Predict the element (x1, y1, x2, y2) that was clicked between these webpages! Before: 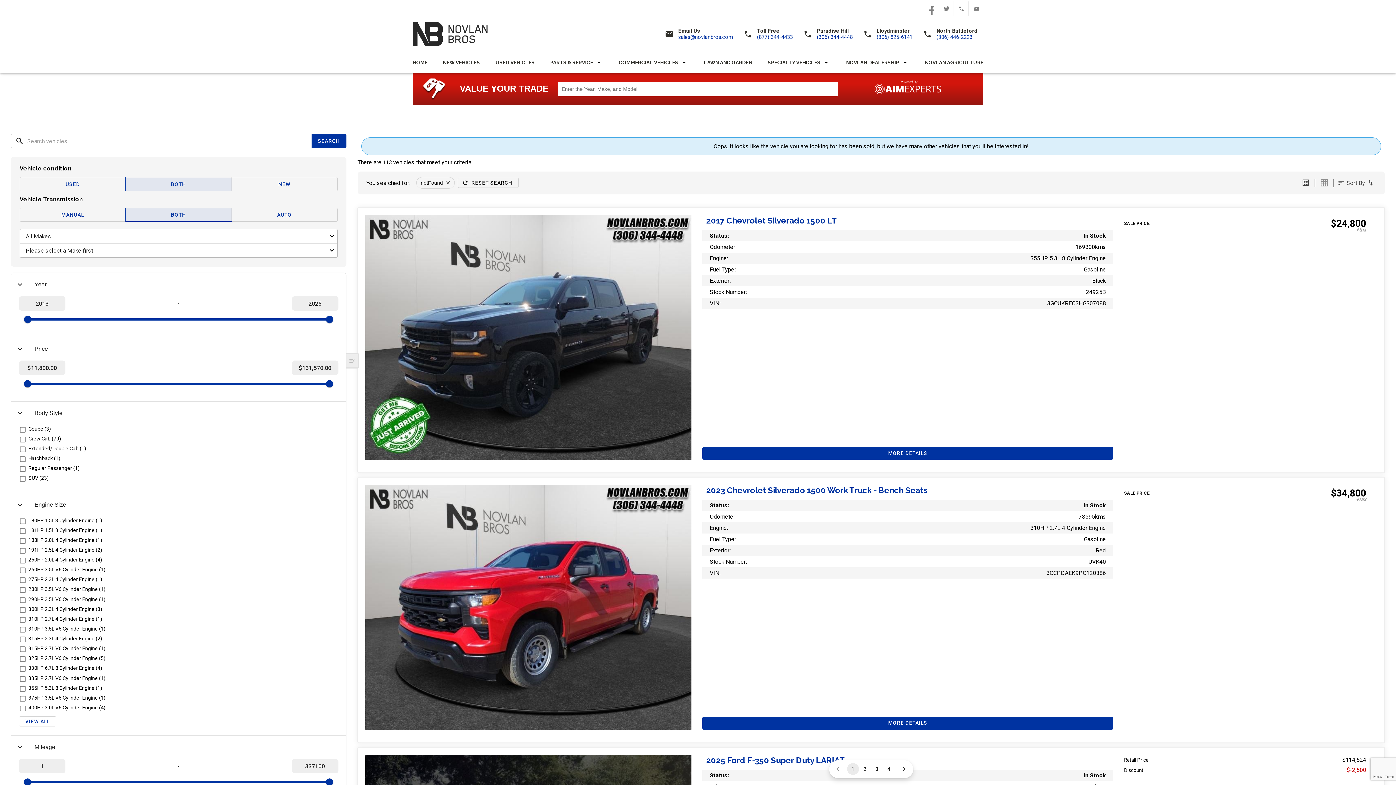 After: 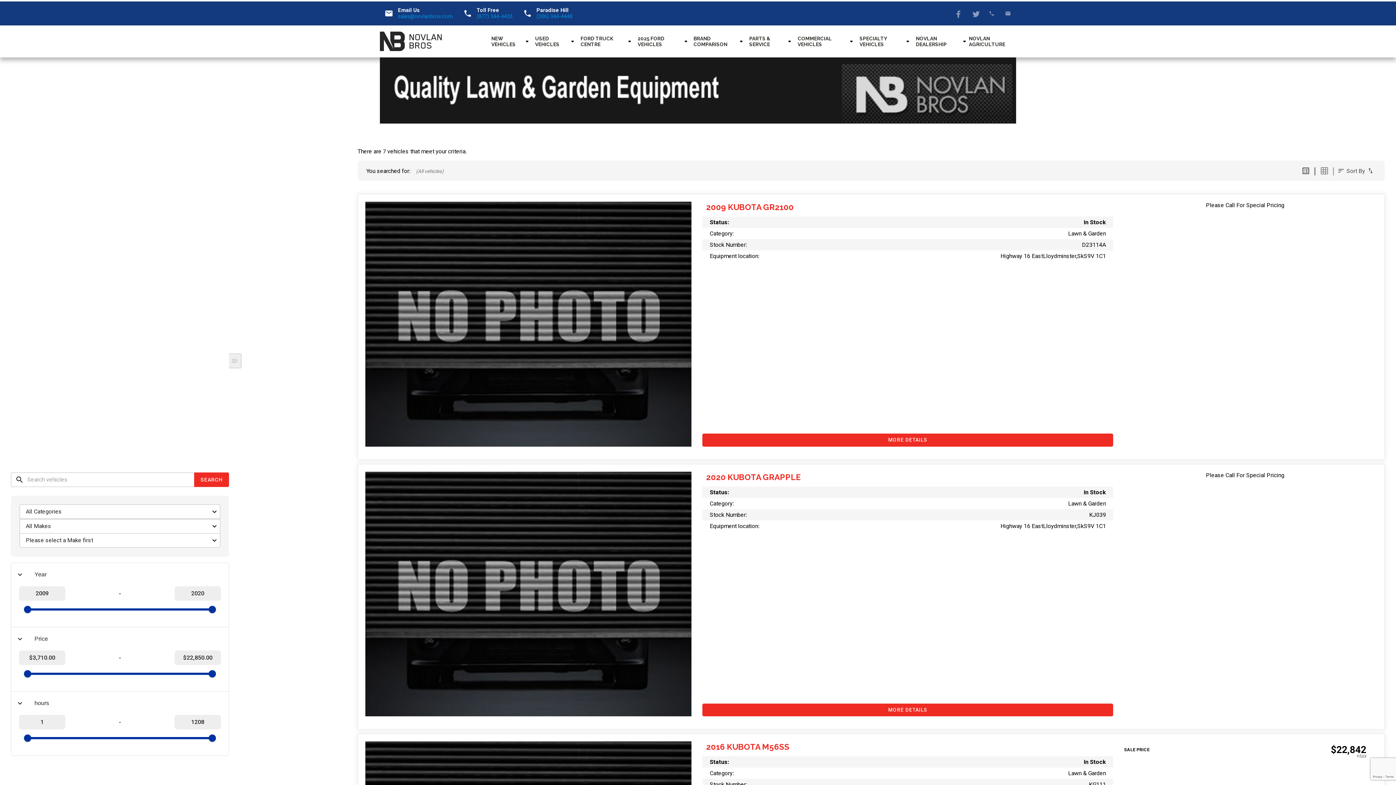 Action: label: LAWN AND GARDEN bbox: (704, 55, 752, 69)